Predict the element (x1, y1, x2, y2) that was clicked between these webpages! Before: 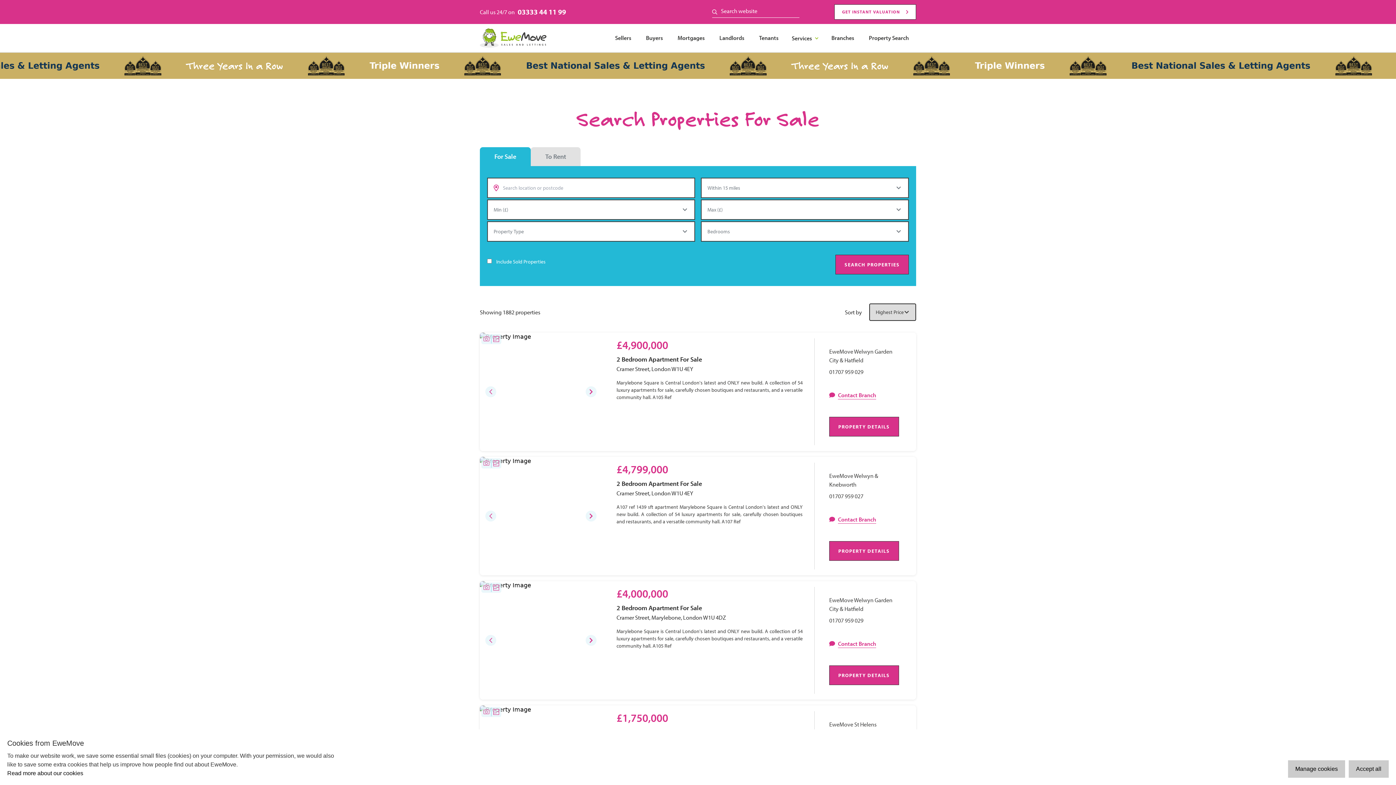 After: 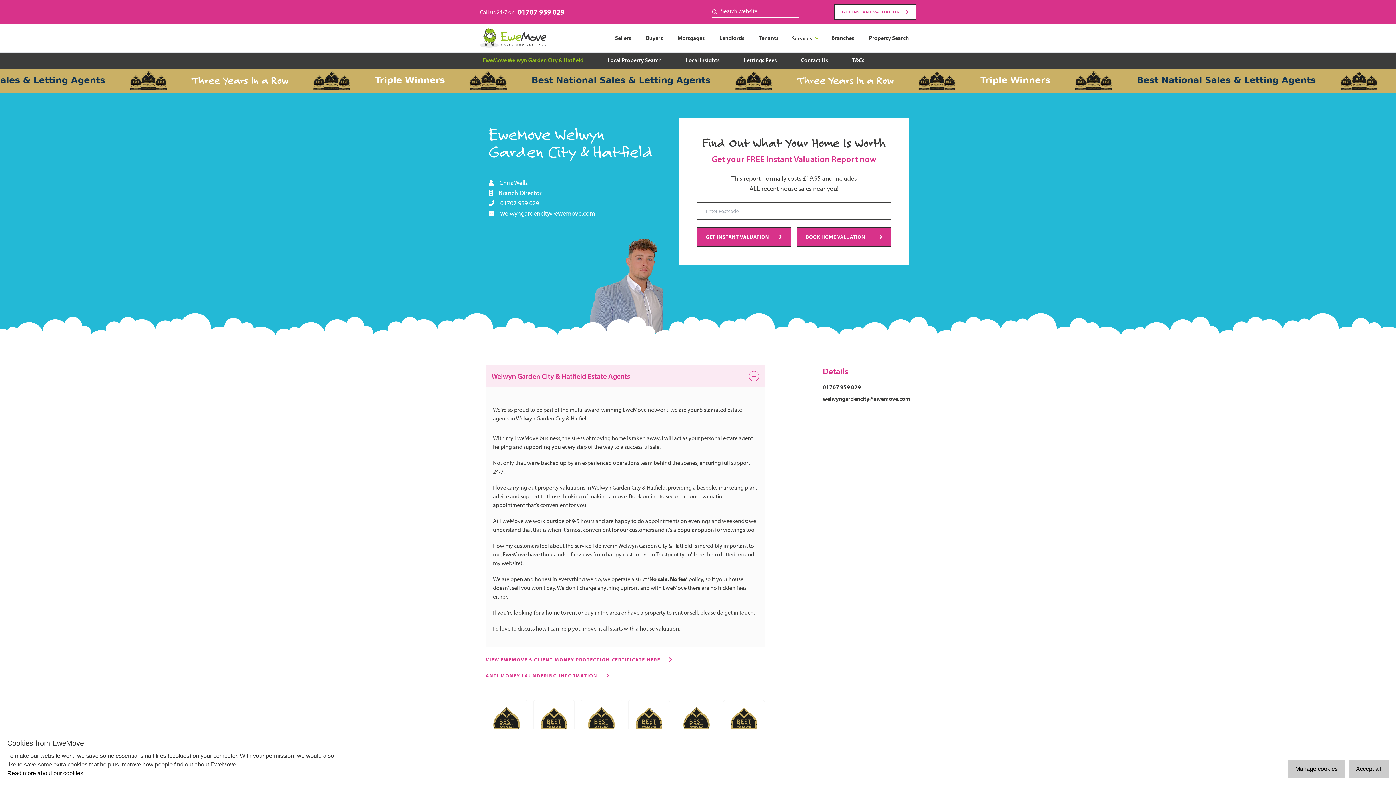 Action: label: EweMove Welwyn Garden City & Hatfield bbox: (829, 347, 901, 364)